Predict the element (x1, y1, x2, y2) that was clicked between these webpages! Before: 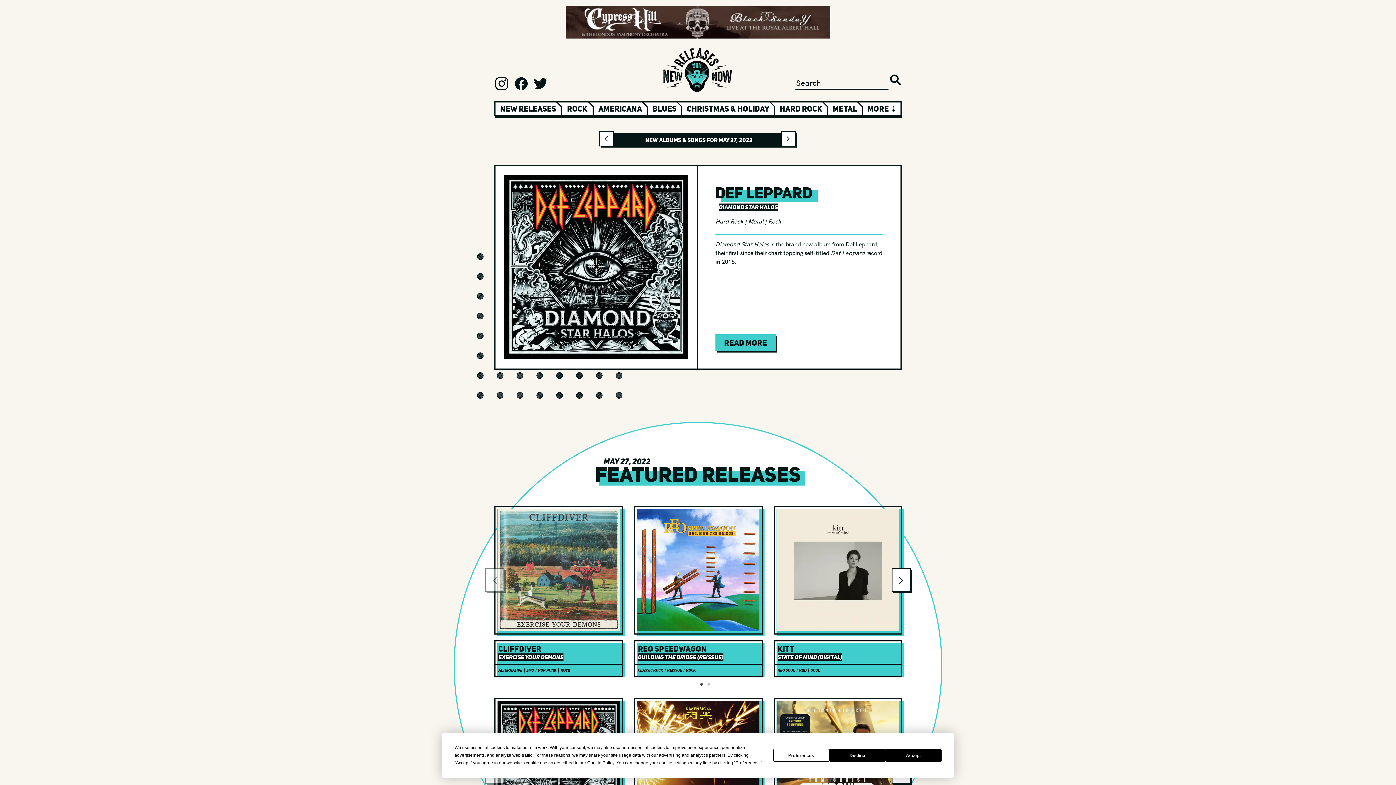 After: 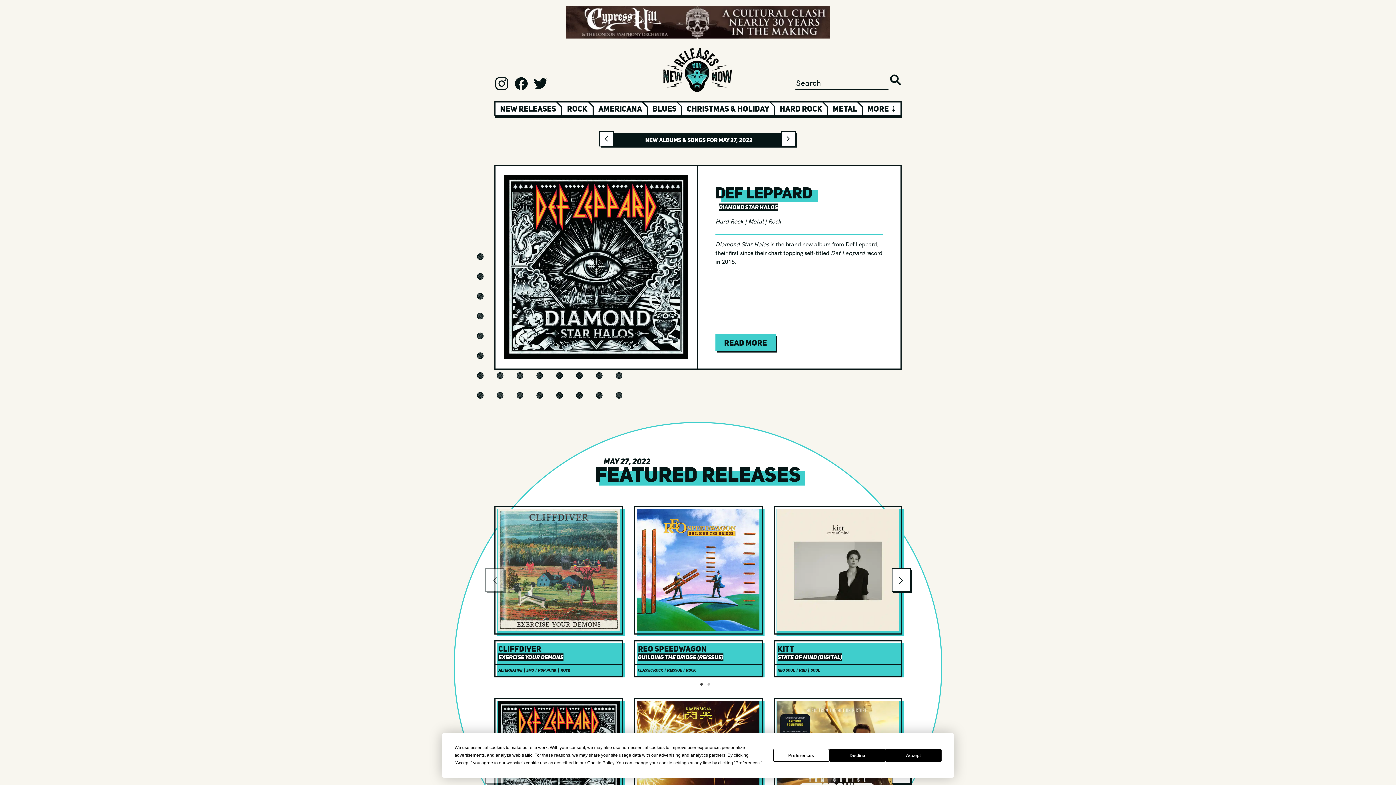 Action: bbox: (494, 76, 509, 90)